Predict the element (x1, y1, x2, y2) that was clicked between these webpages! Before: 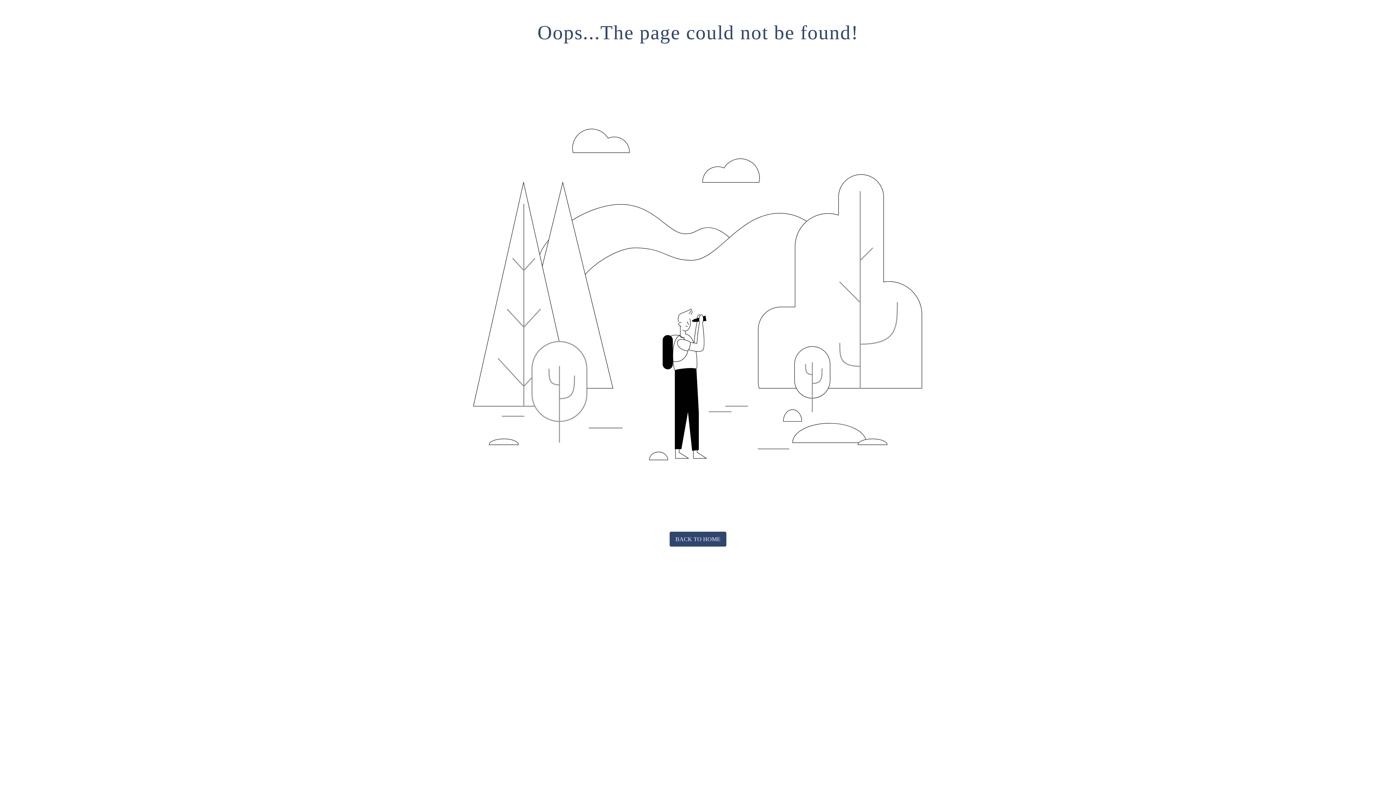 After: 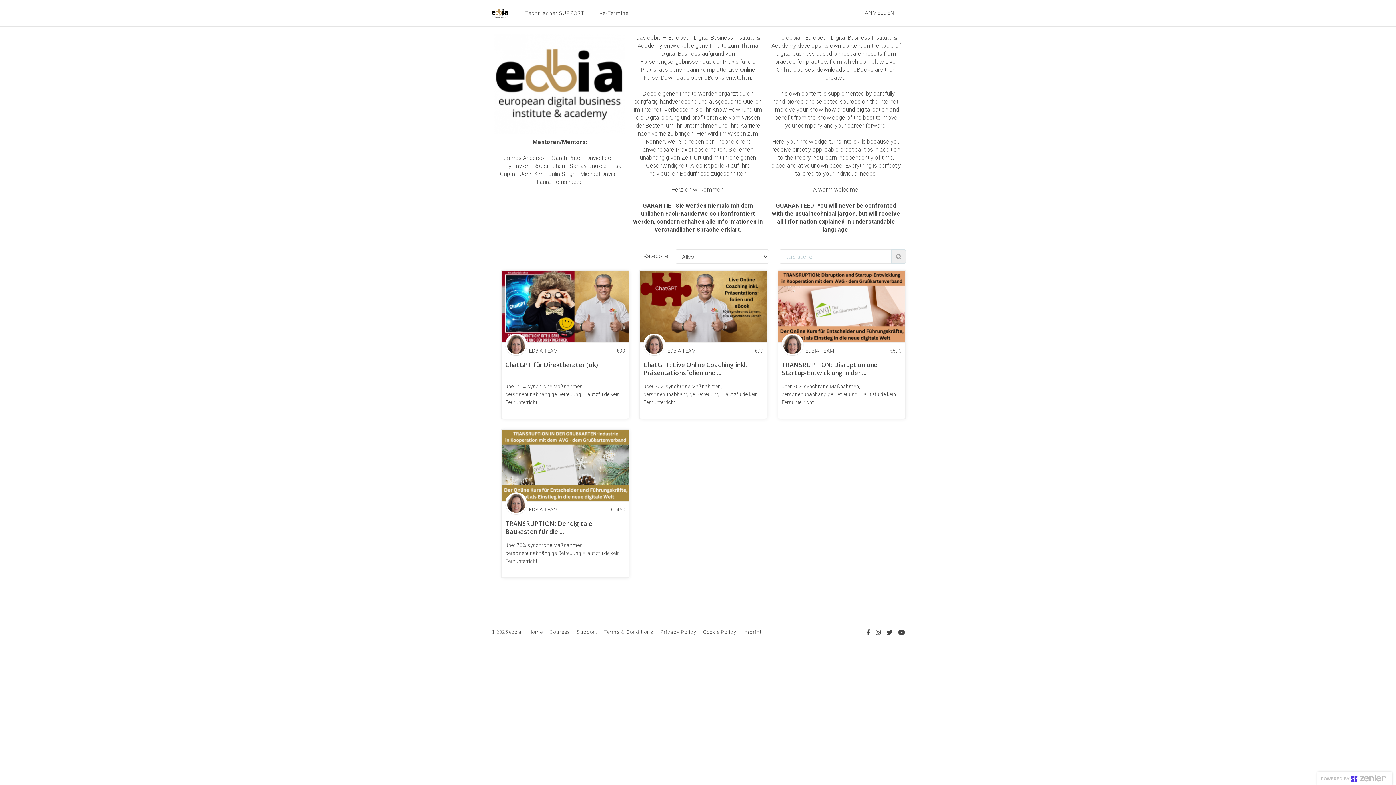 Action: label: BACK TO HOME bbox: (669, 532, 726, 547)